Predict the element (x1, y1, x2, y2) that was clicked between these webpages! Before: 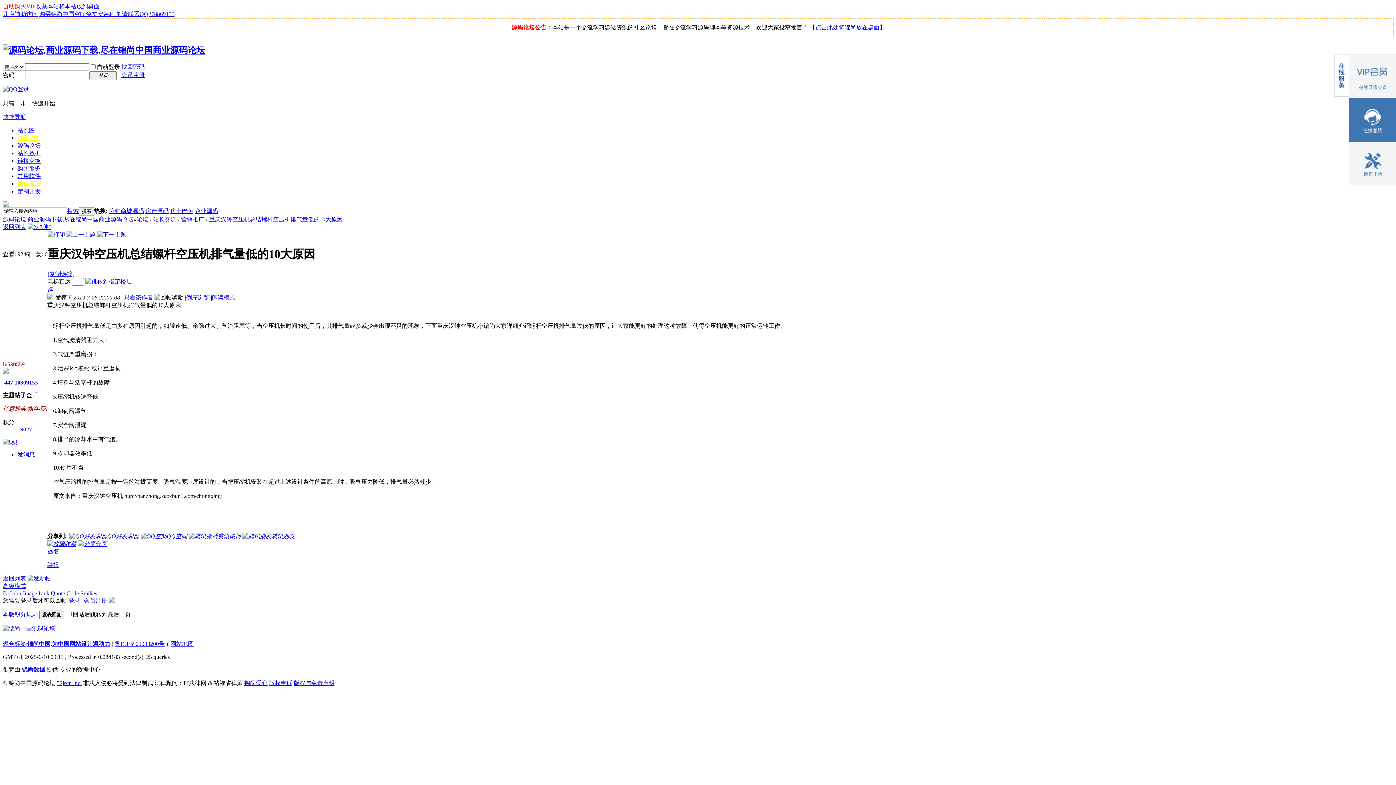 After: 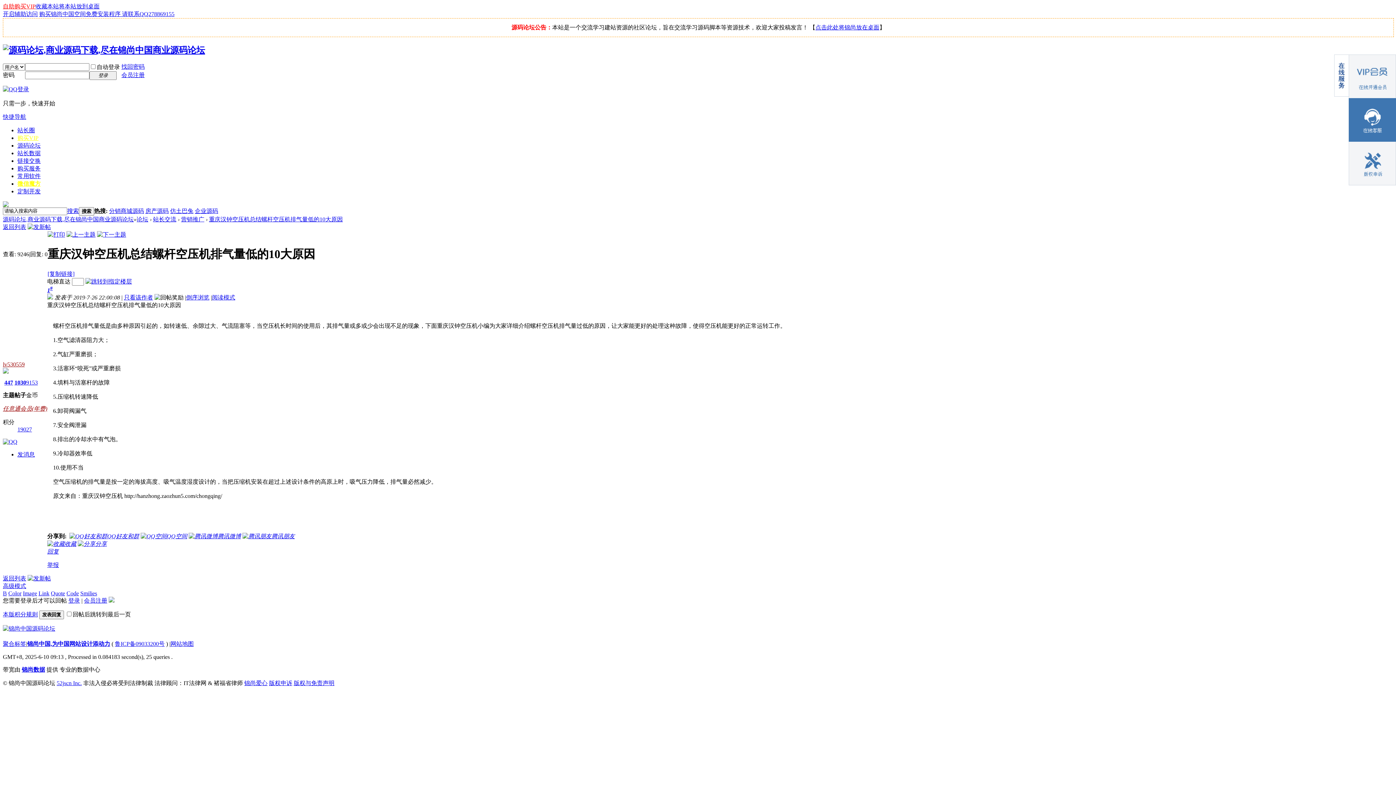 Action: bbox: (58, 3, 99, 9) label: 将本站放到桌面